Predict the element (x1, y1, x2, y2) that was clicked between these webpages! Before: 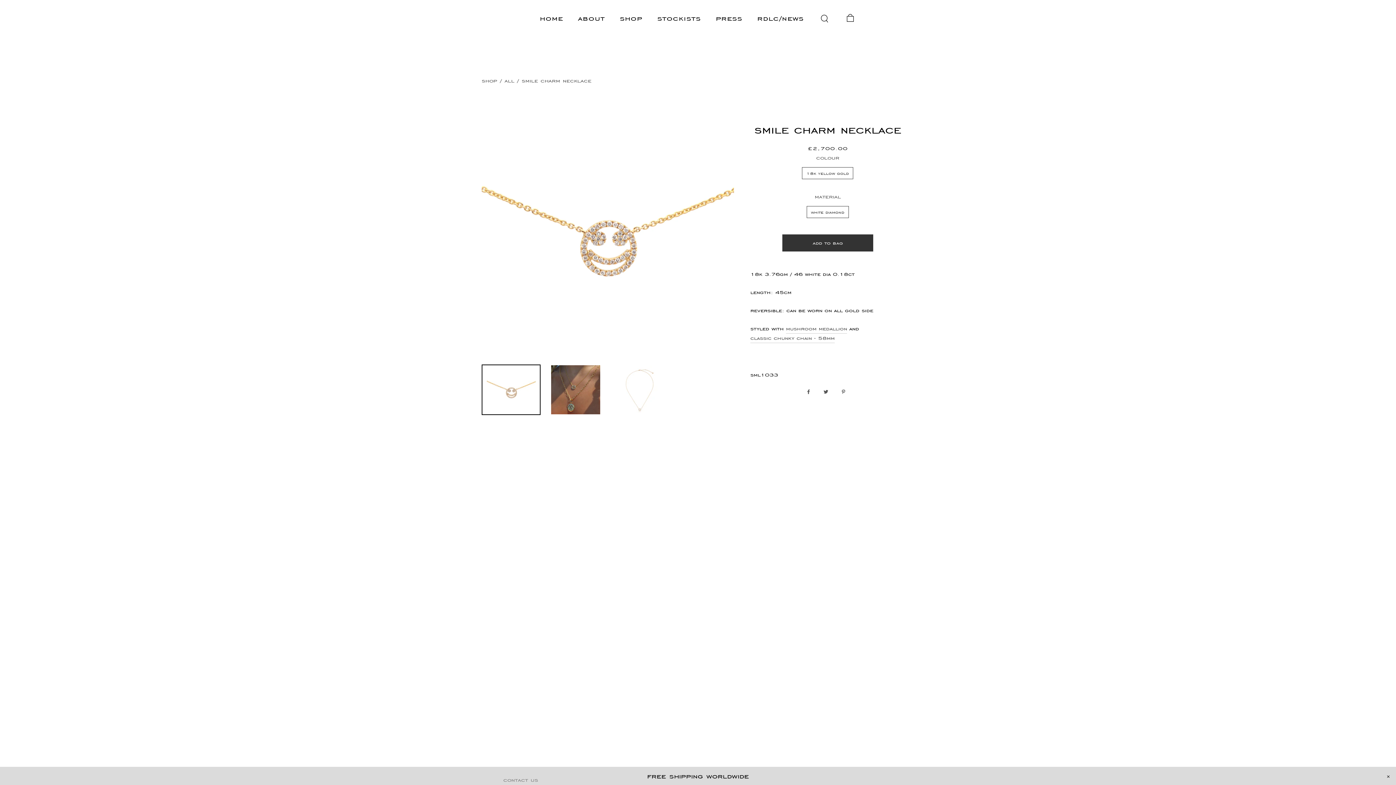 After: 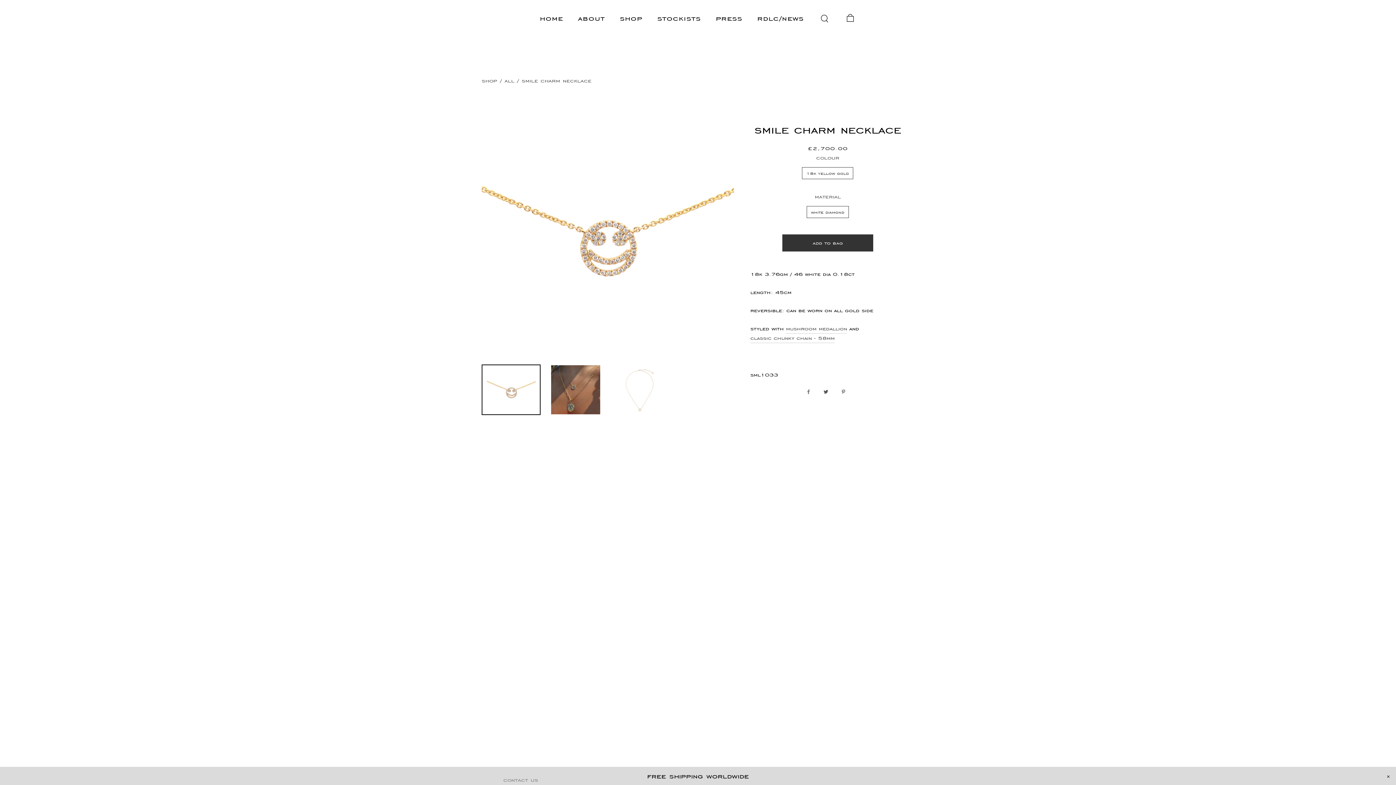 Action: label:  
share on facebook bbox: (802, 386, 818, 397)